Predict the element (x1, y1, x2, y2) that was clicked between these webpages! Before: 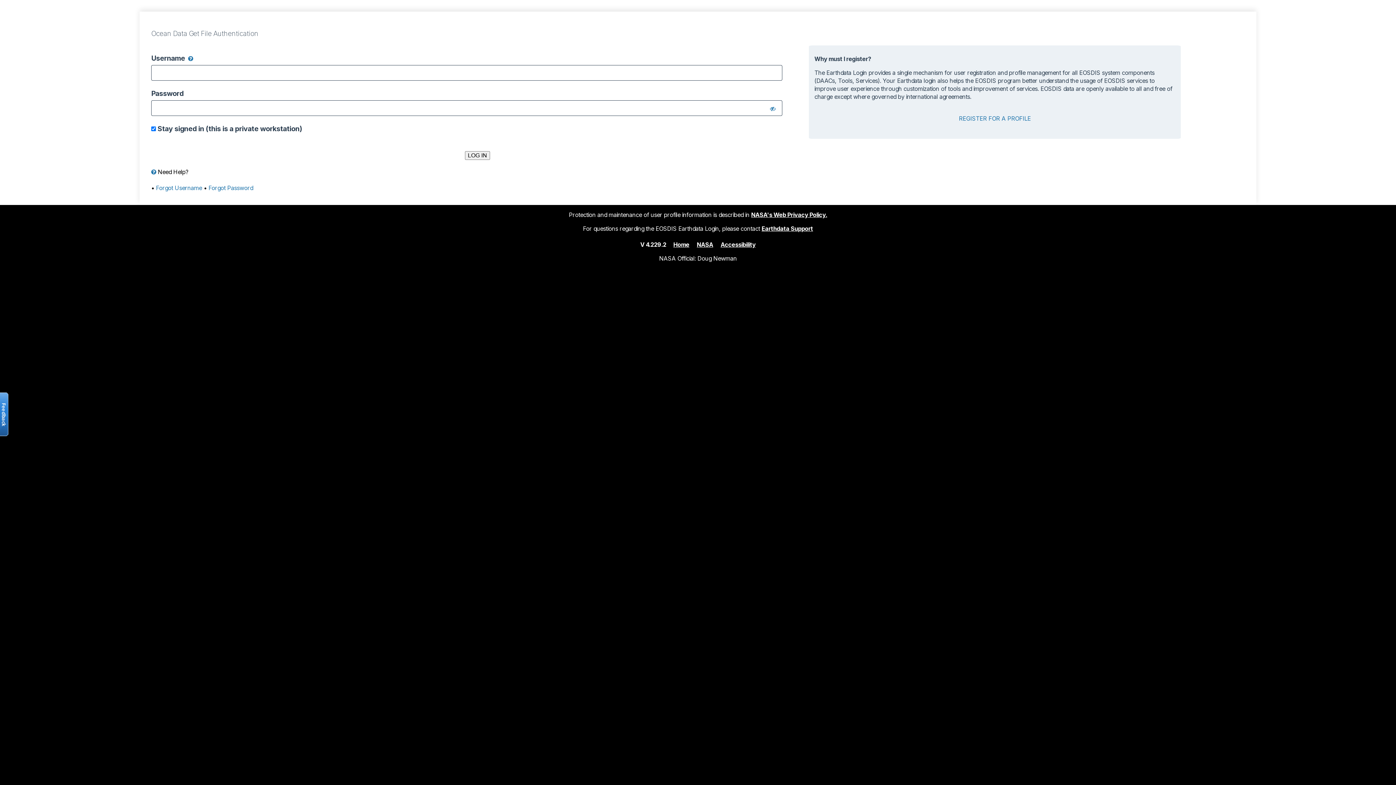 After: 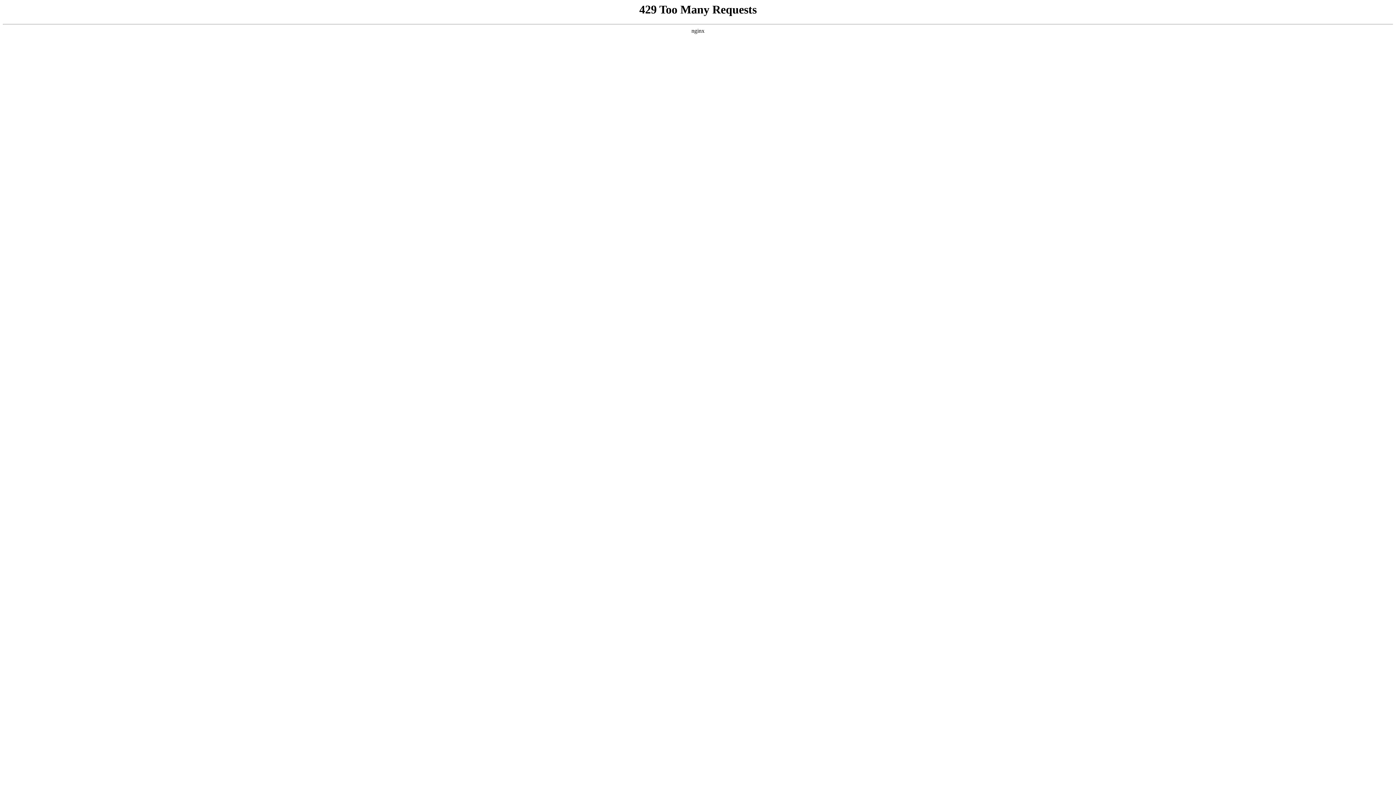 Action: bbox: (751, 211, 827, 218) label: NASA's Web Privacy Policy.